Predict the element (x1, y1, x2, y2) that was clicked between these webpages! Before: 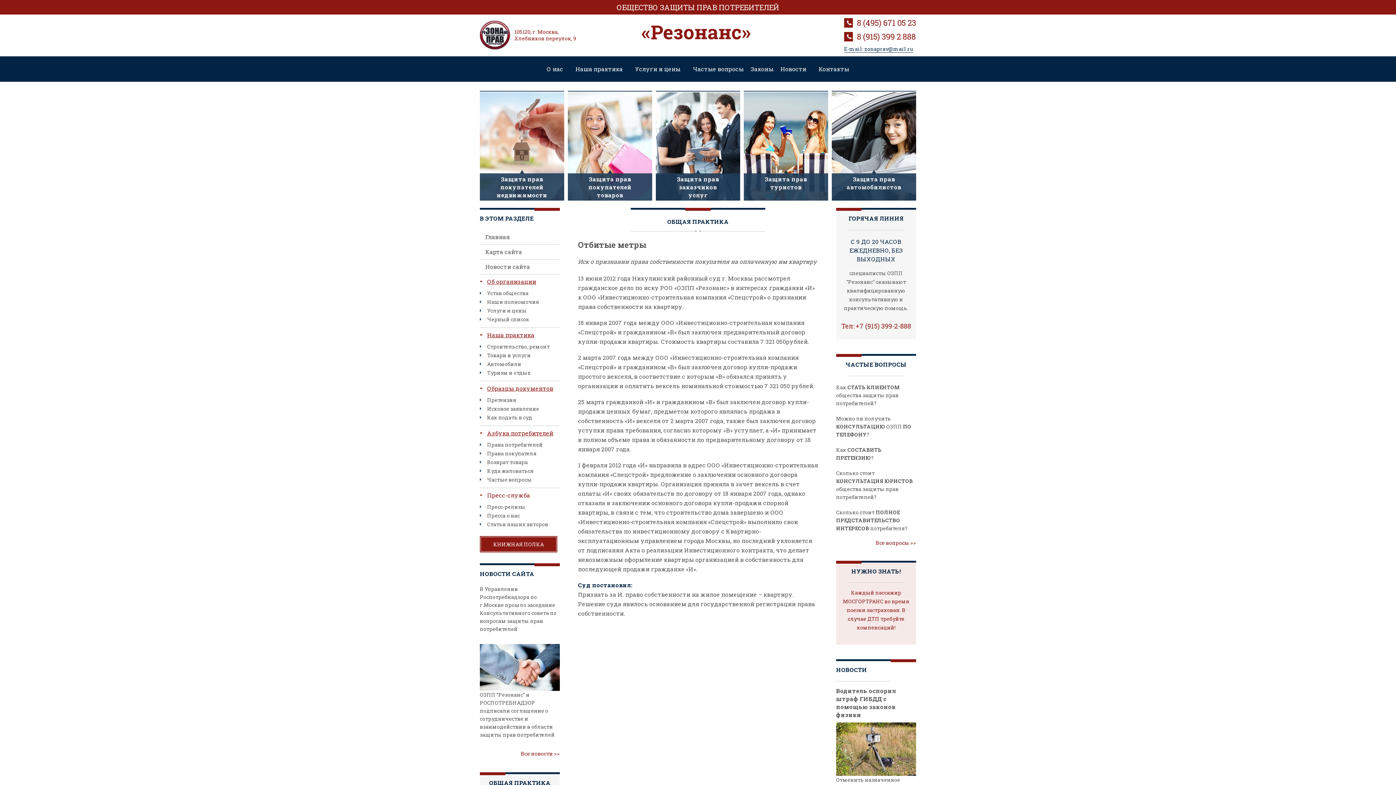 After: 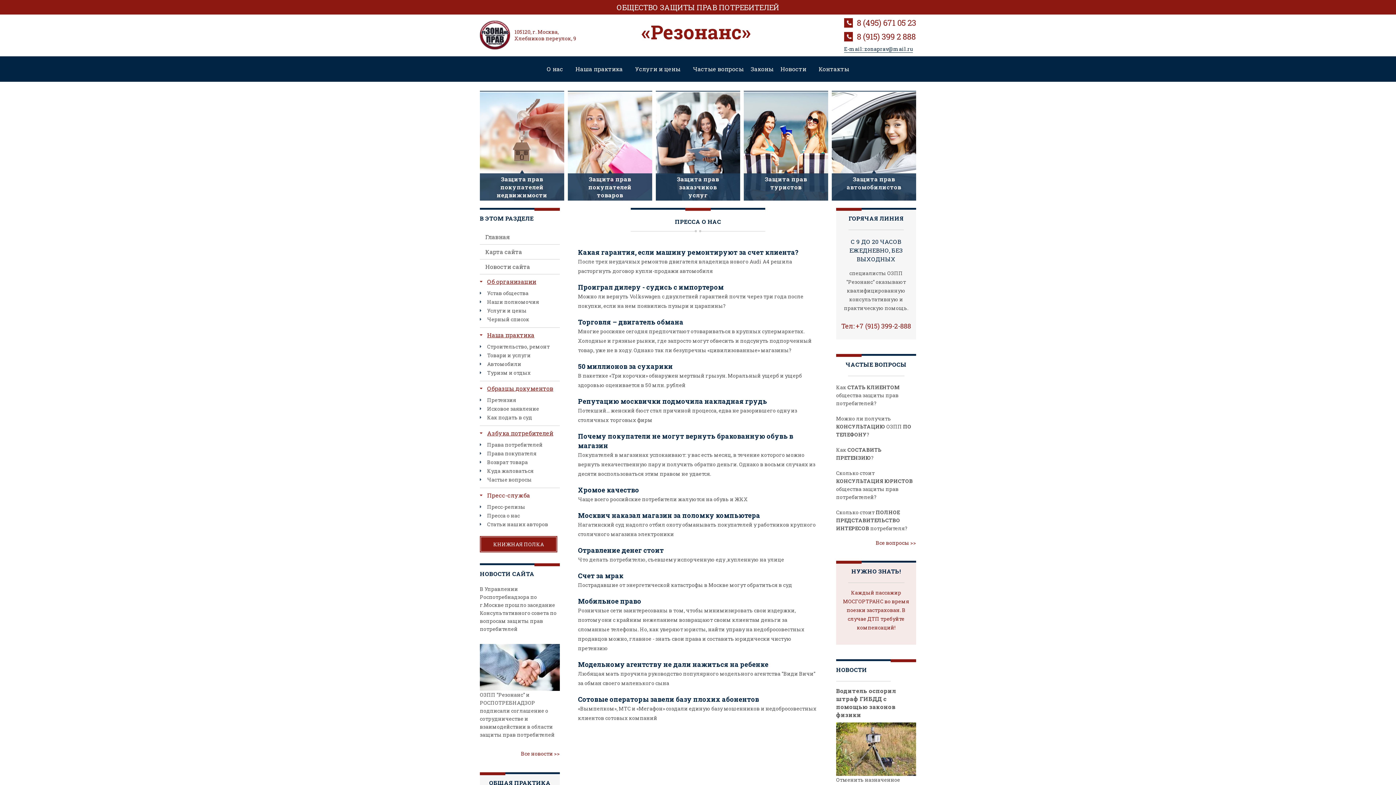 Action: bbox: (480, 512, 520, 519) label: Пресса о нас